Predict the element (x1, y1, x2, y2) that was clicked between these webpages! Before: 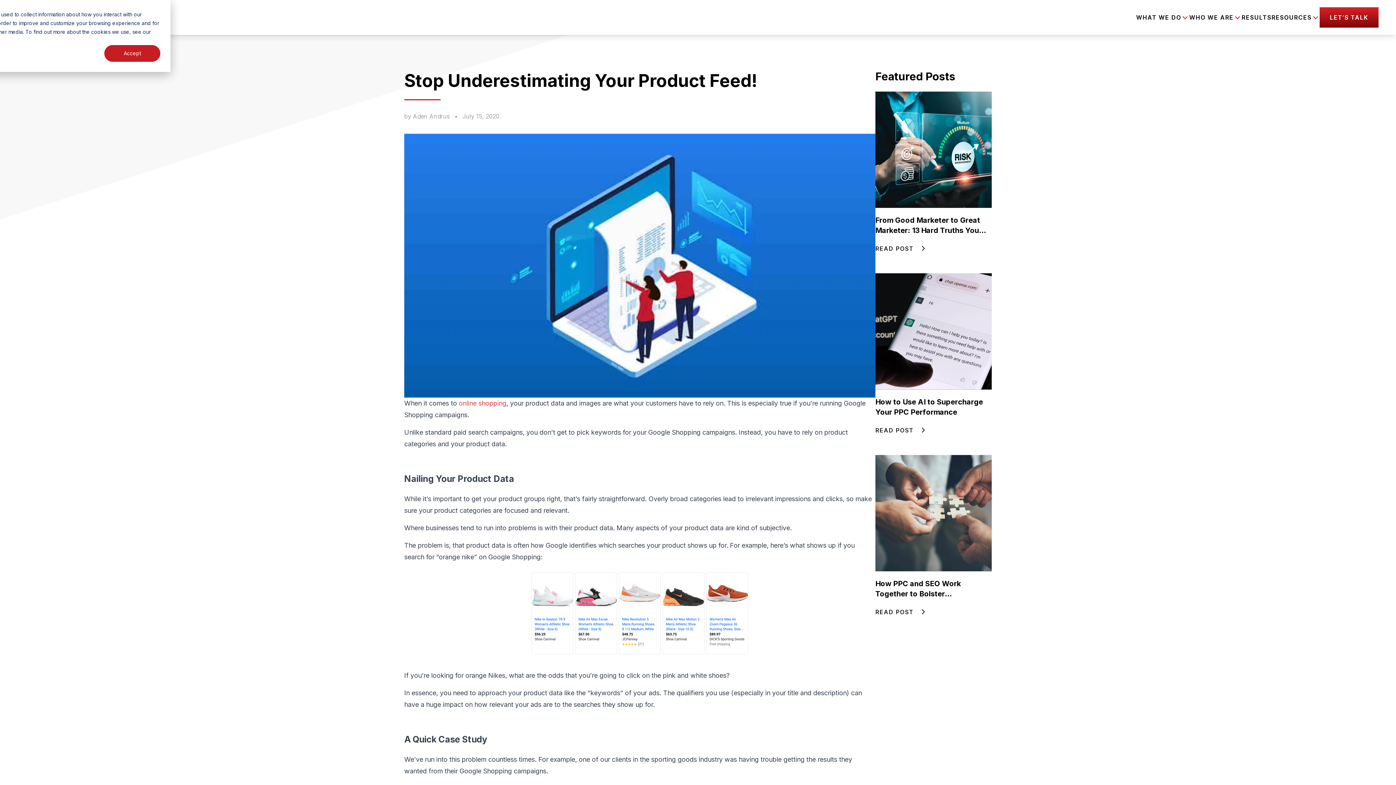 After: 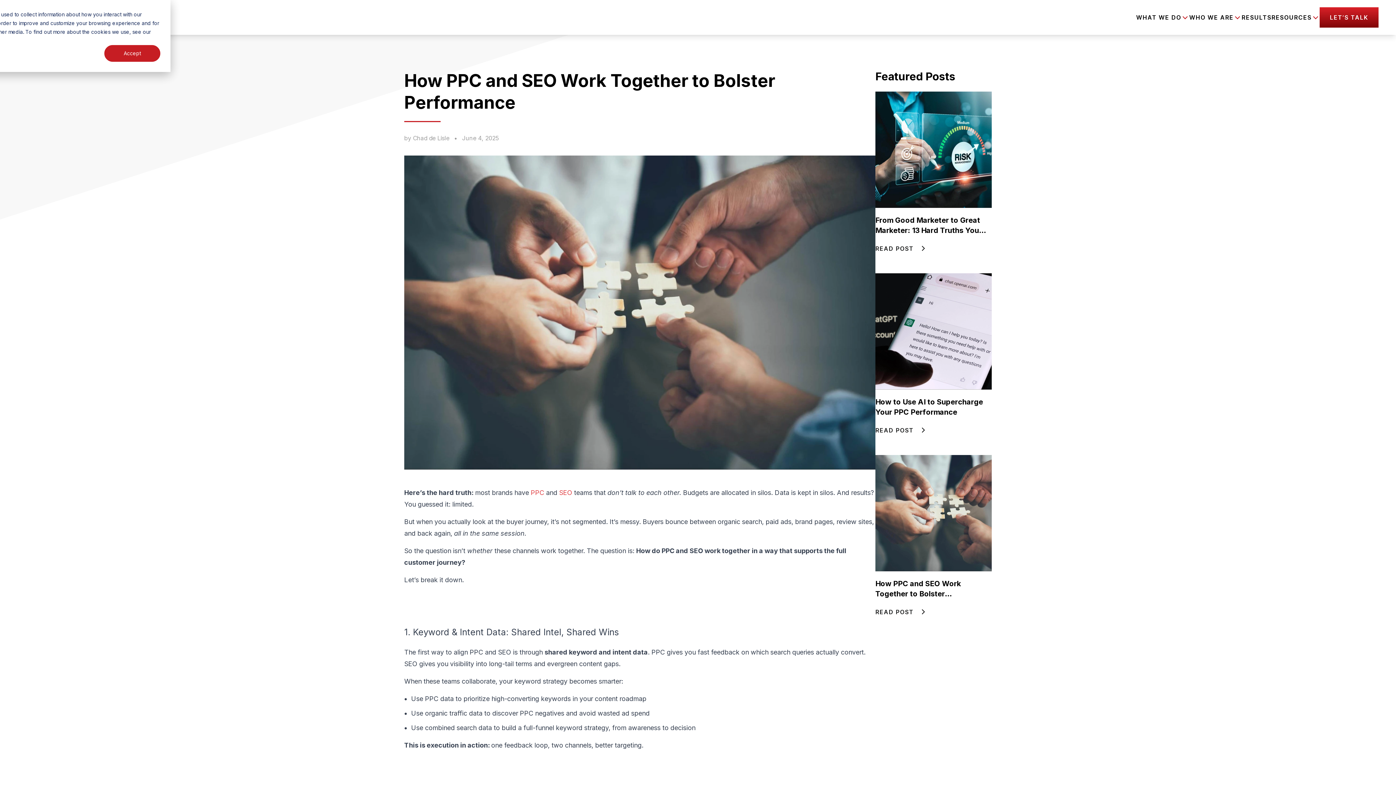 Action: label: How PPC and SEO Work Together to Bolster Performance

READ POST  bbox: (875, 456, 992, 616)